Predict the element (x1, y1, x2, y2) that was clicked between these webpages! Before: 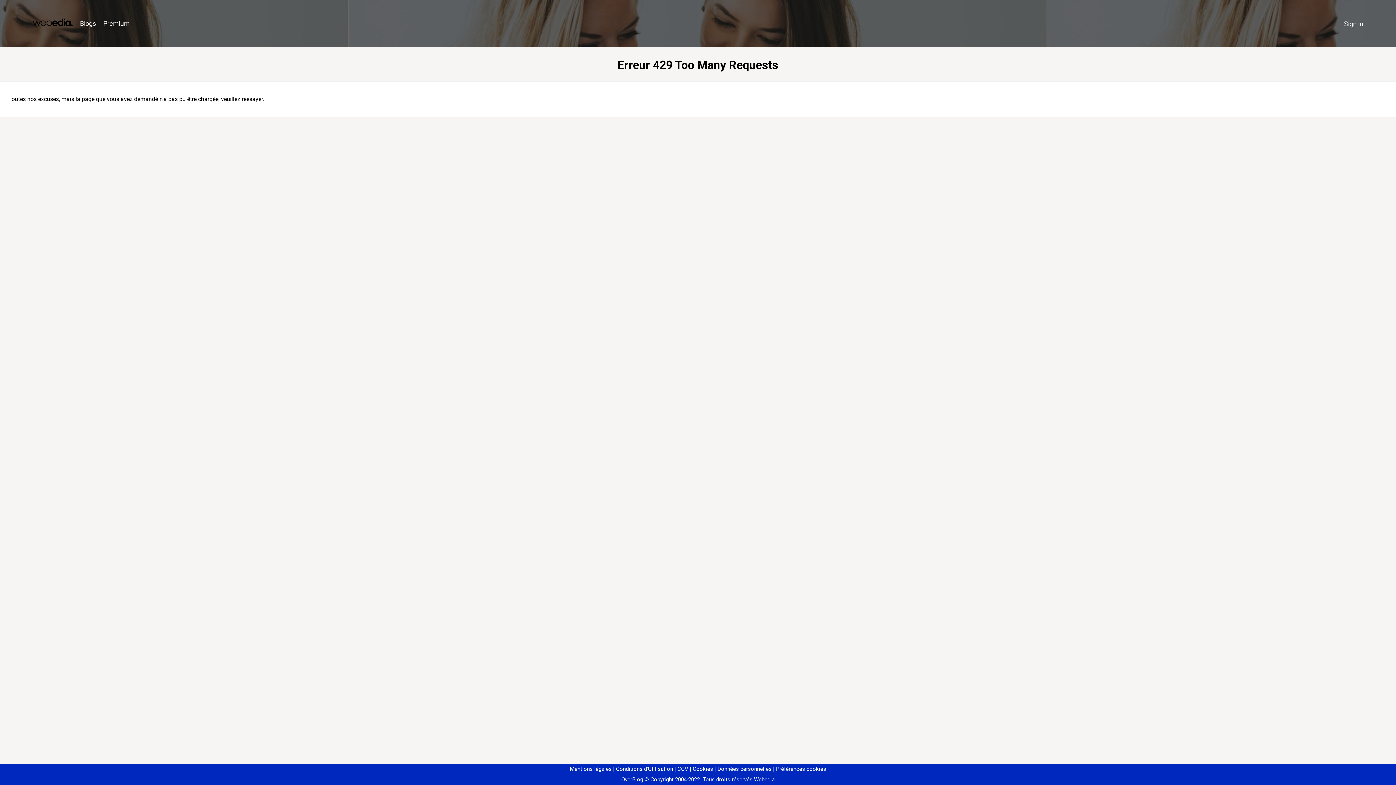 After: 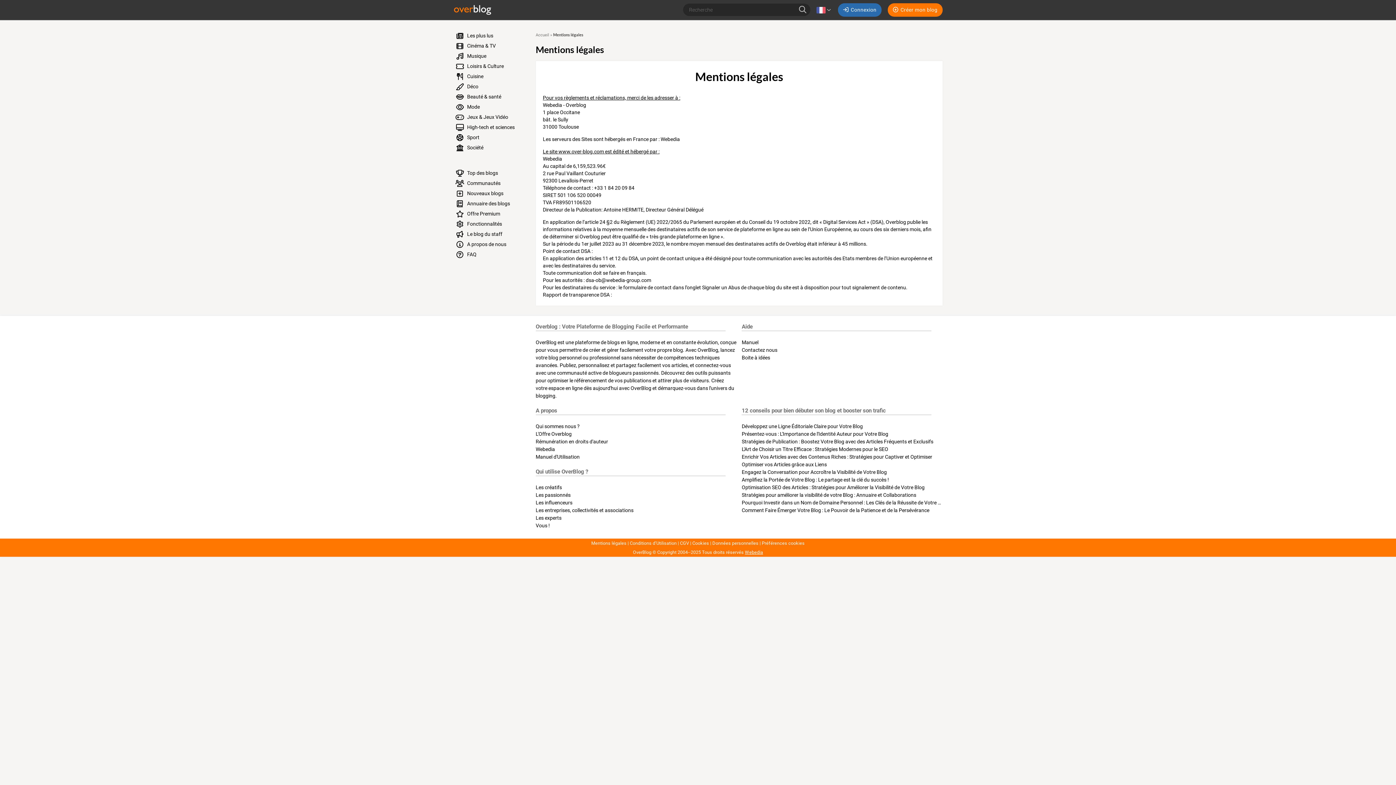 Action: label: Mentions légales bbox: (570, 766, 611, 772)